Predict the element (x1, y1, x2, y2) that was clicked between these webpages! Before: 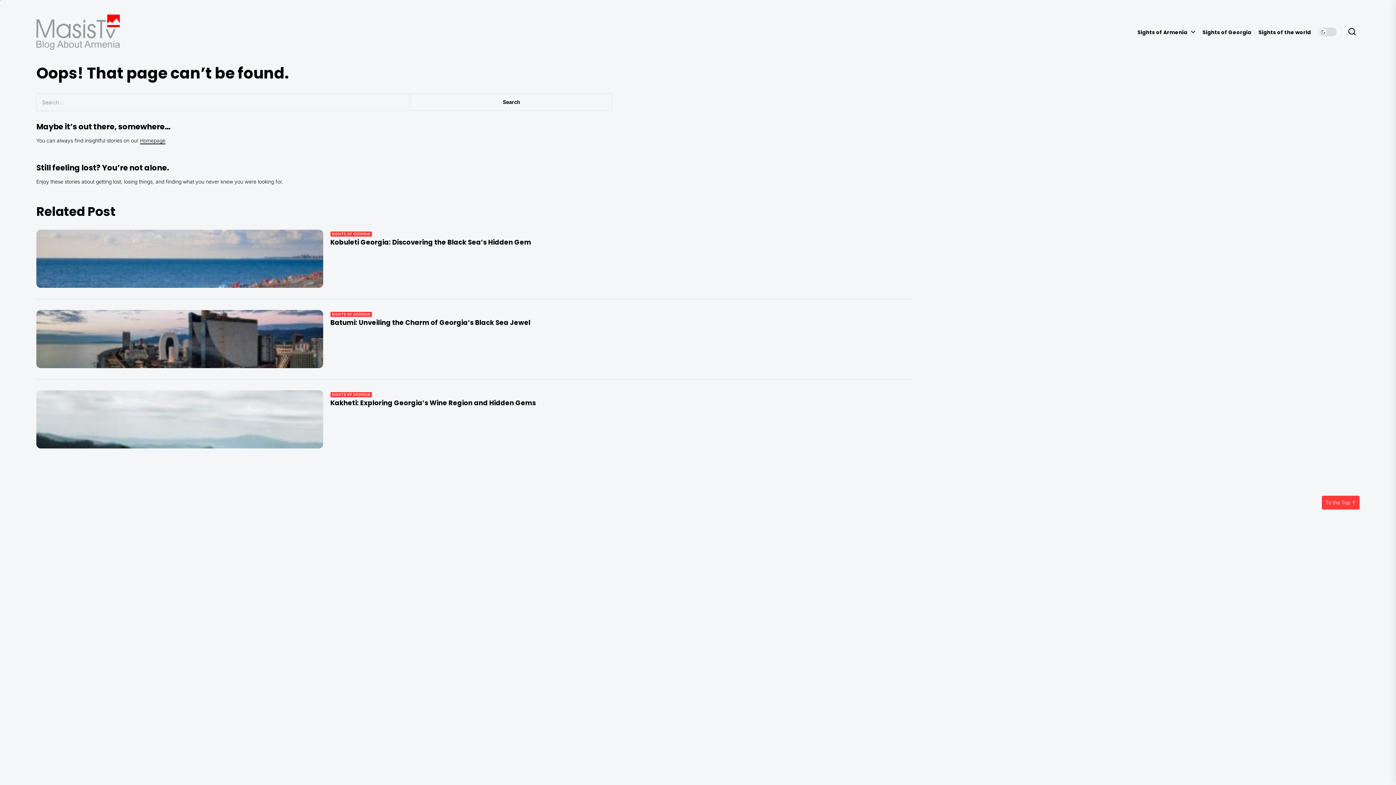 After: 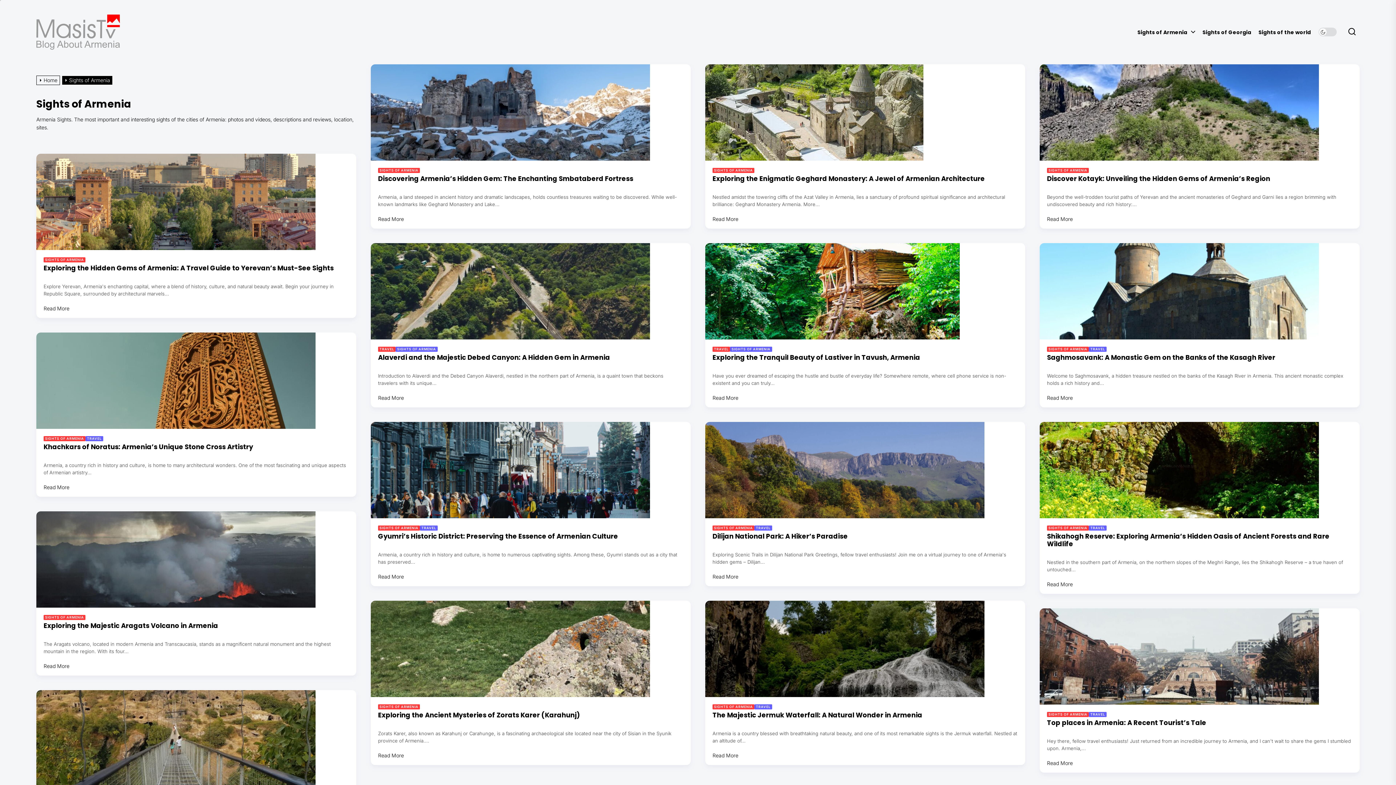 Action: bbox: (1137, 29, 1191, 35) label: Sights of Armenia